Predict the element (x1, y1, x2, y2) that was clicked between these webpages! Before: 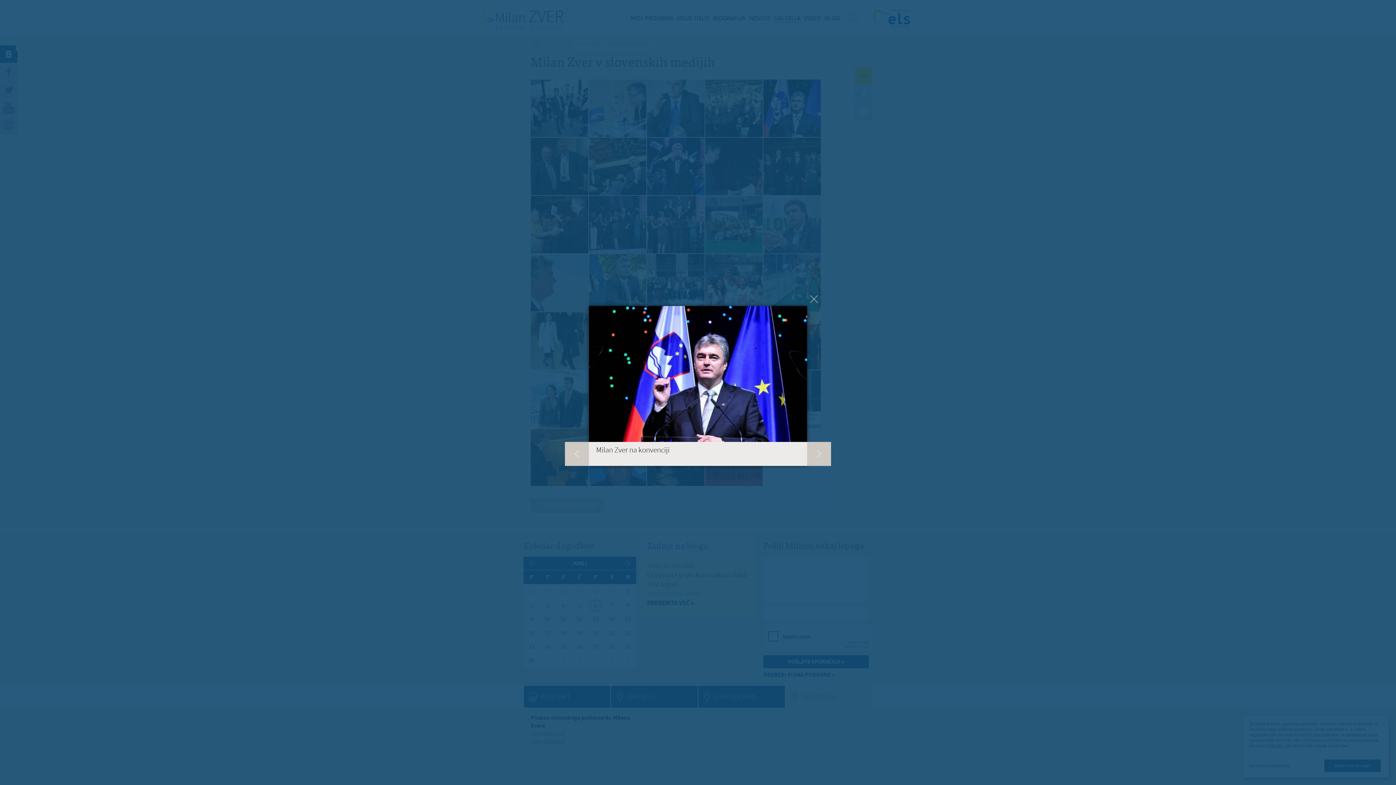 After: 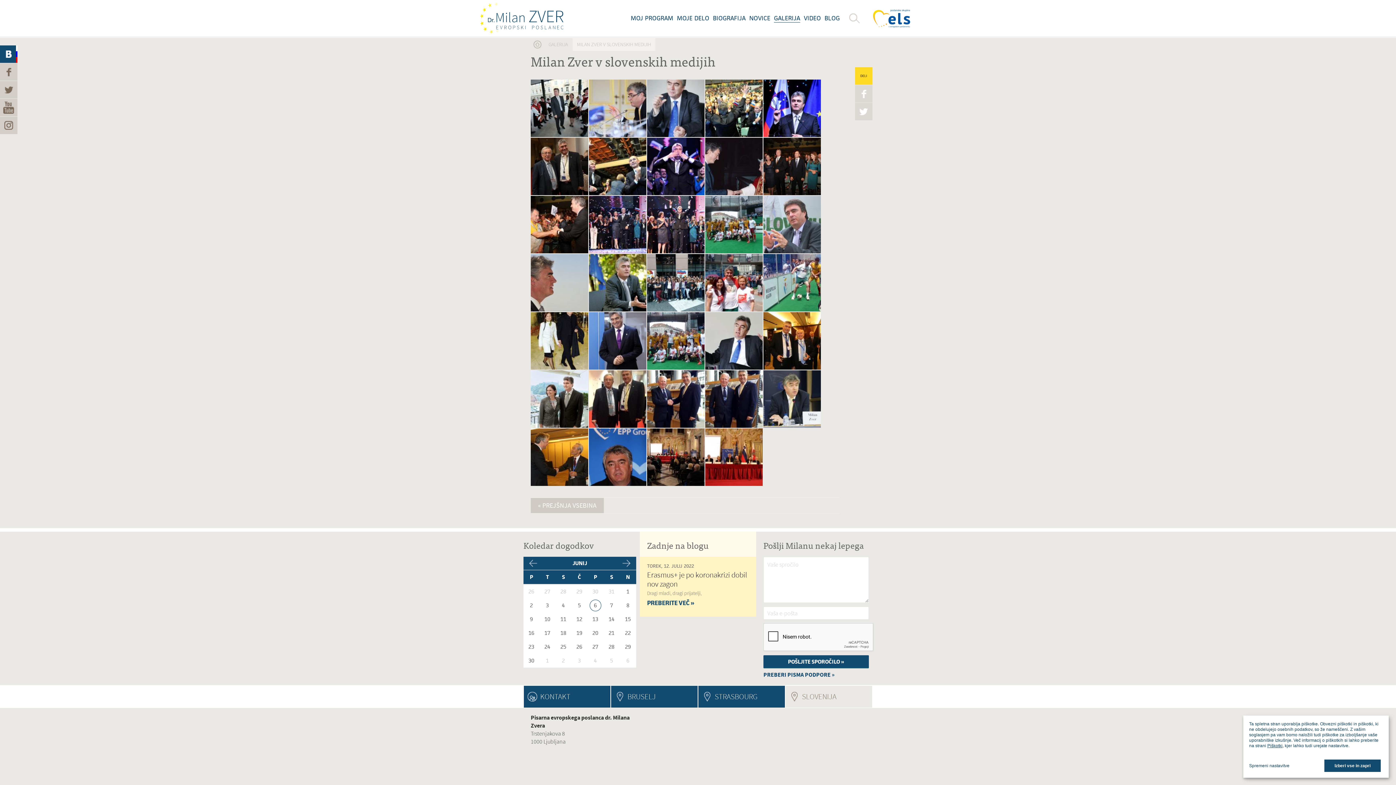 Action: bbox: (810, 295, 818, 303)